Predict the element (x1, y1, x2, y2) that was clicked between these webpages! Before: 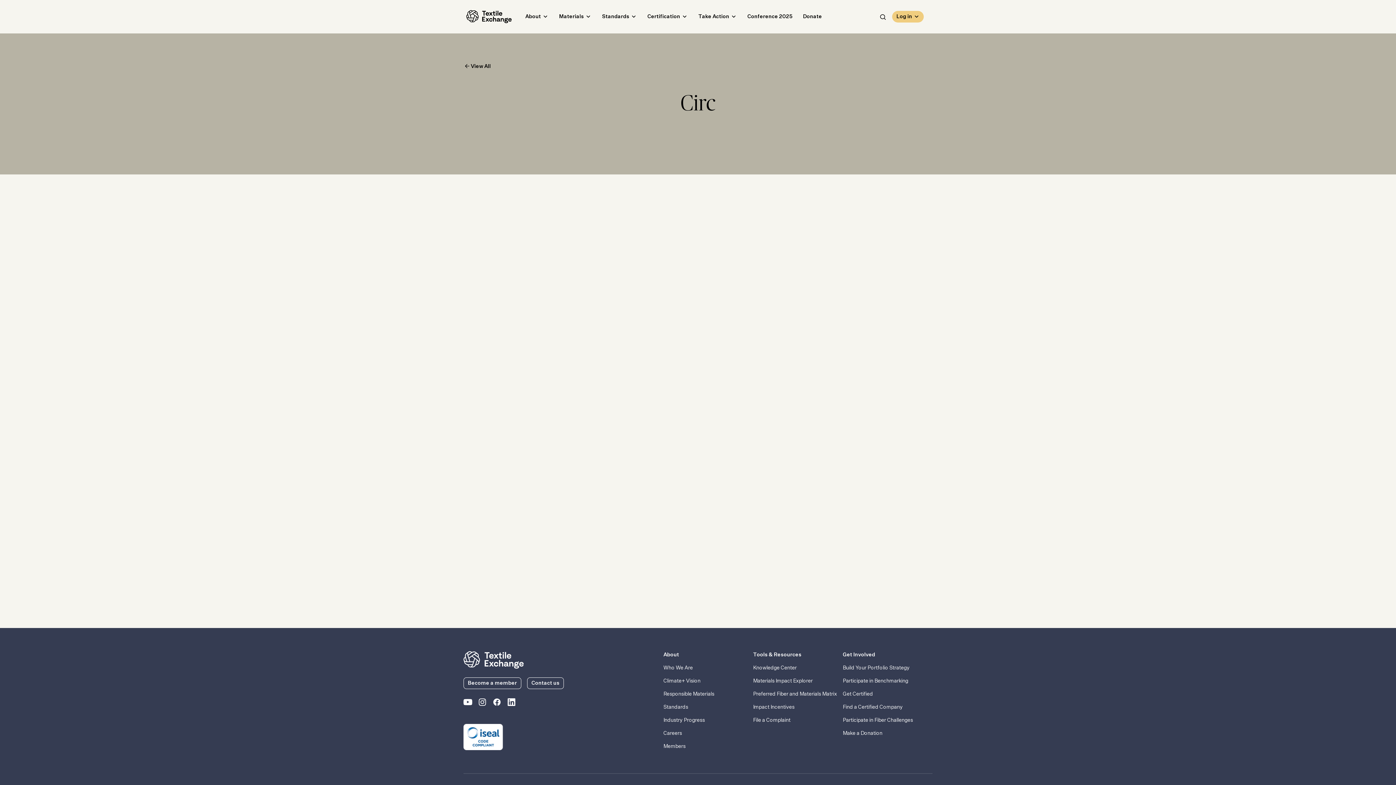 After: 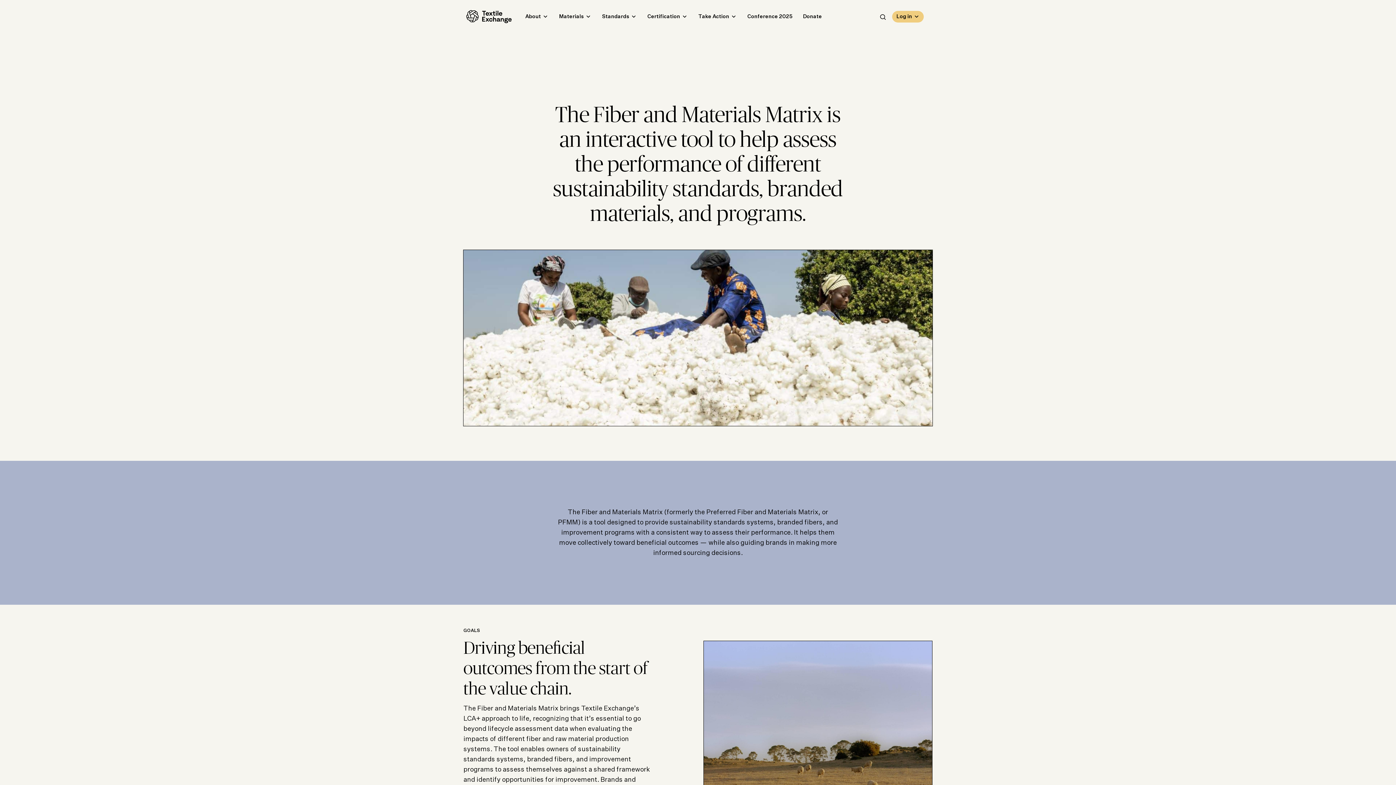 Action: bbox: (753, 690, 837, 698) label: Preferred Fiber and Materials Matrix